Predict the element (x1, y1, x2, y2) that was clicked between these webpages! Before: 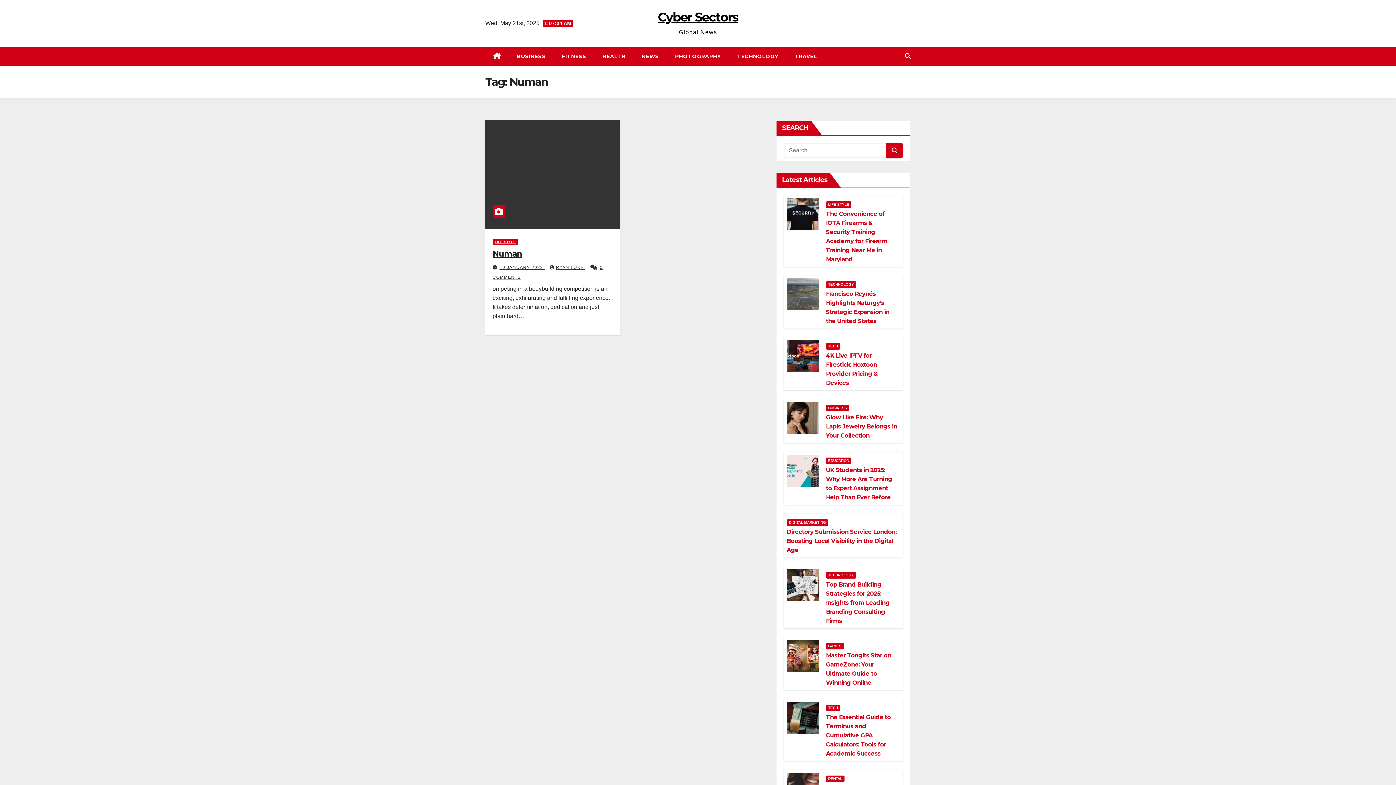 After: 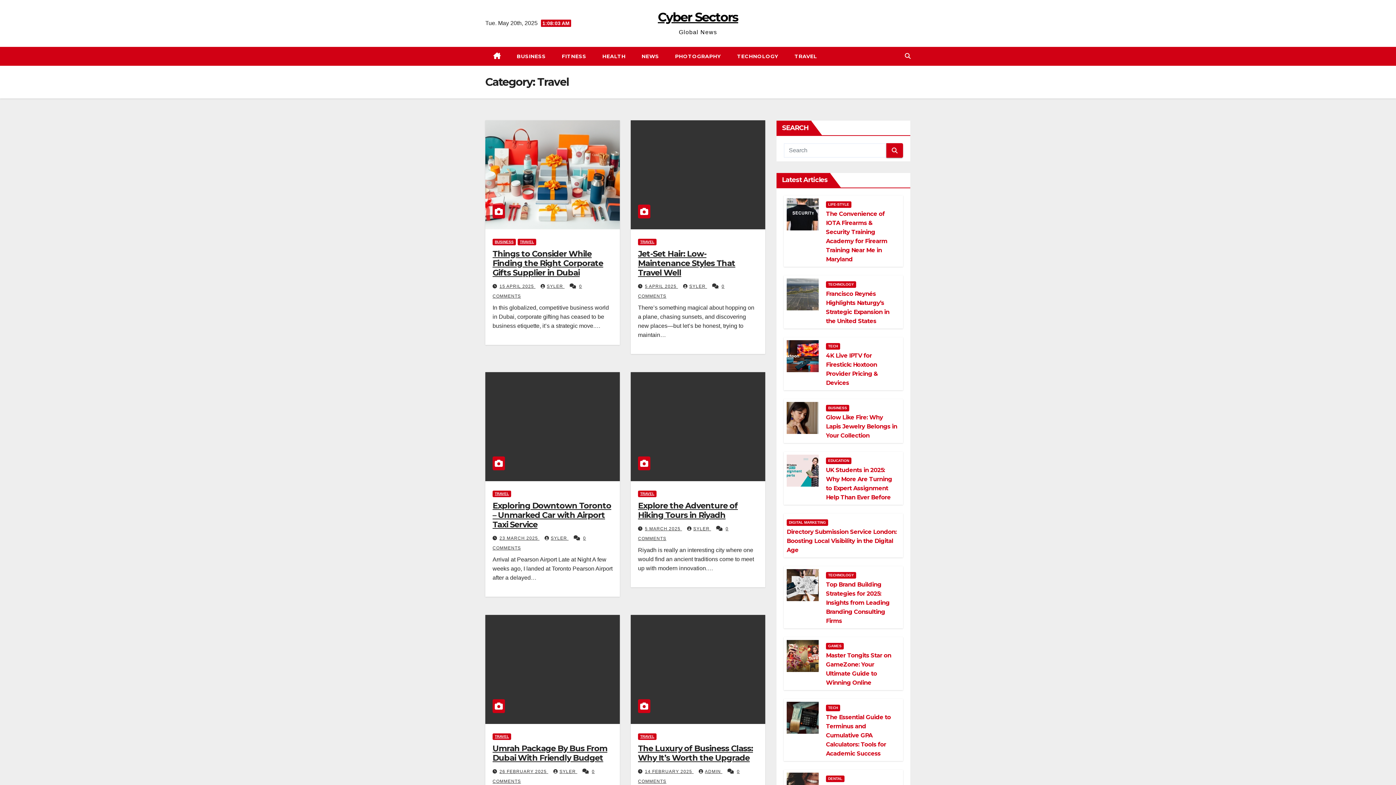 Action: bbox: (786, 46, 825, 65) label: TRAVEL